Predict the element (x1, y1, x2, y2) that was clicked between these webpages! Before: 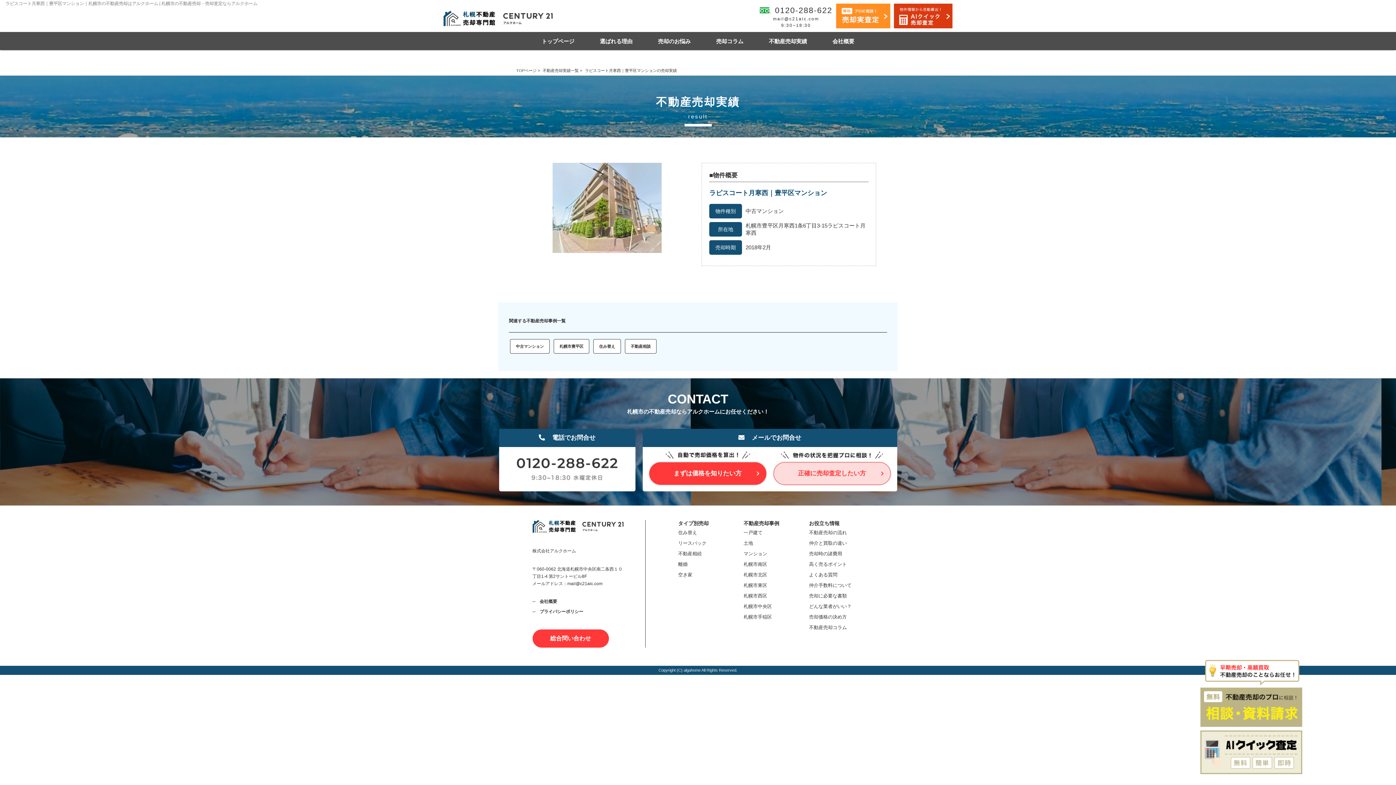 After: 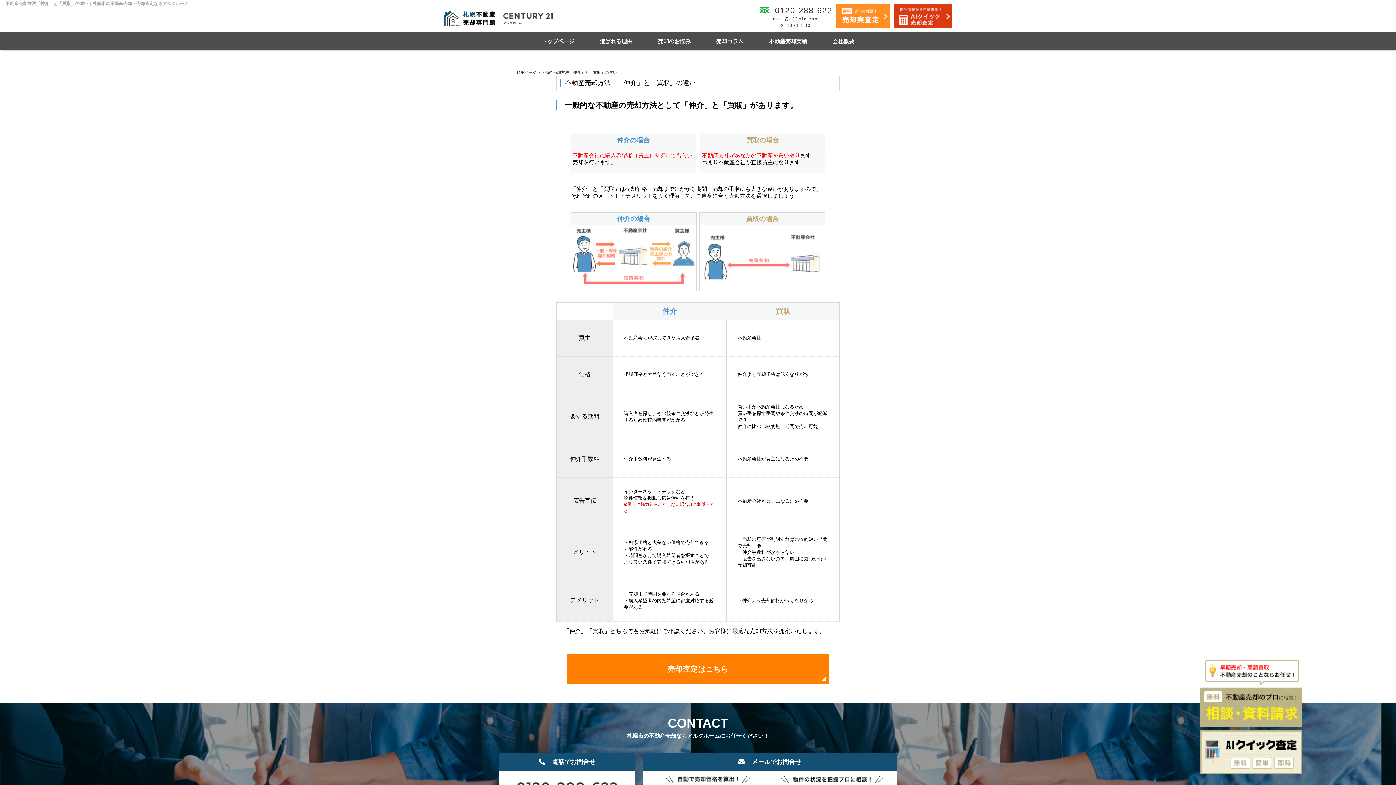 Action: label: 仲介と買取の違い bbox: (809, 539, 852, 547)